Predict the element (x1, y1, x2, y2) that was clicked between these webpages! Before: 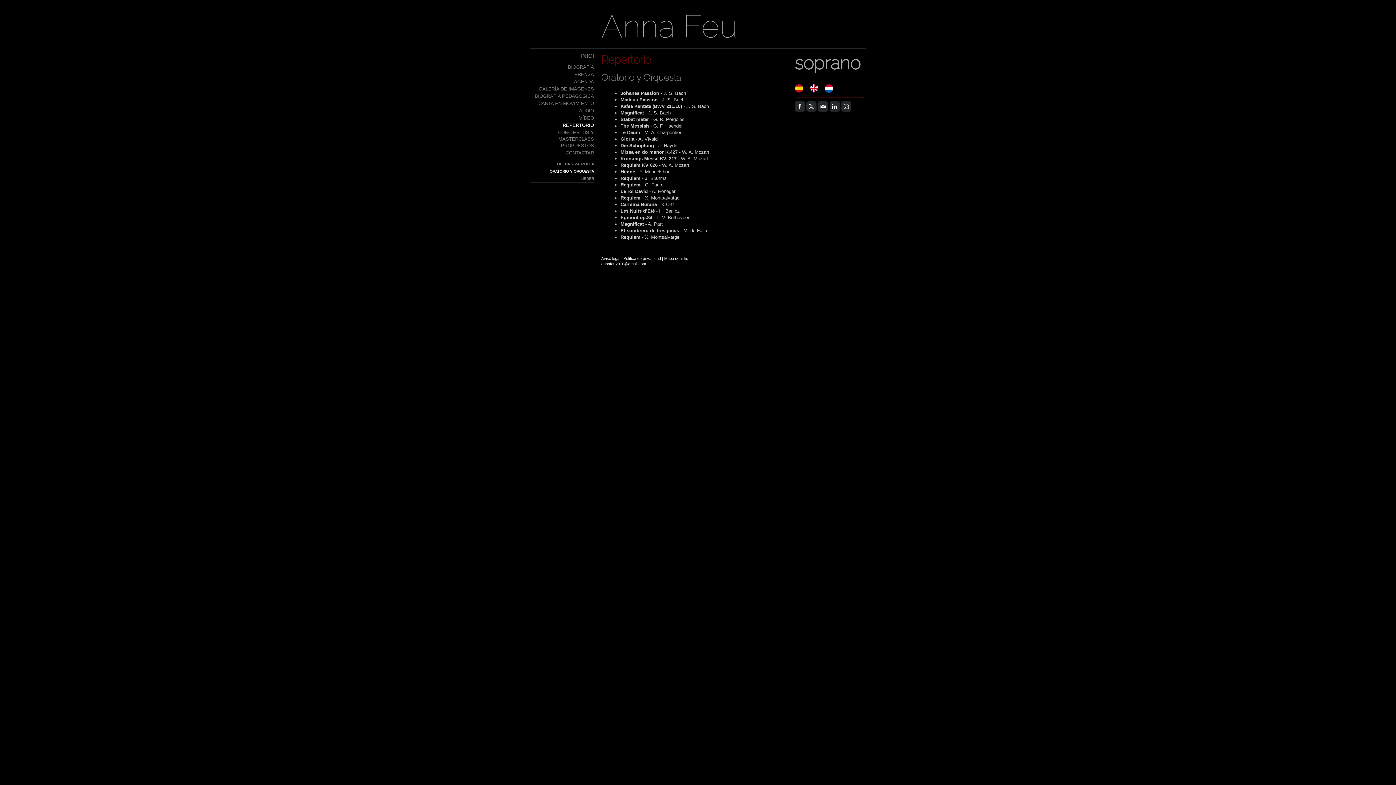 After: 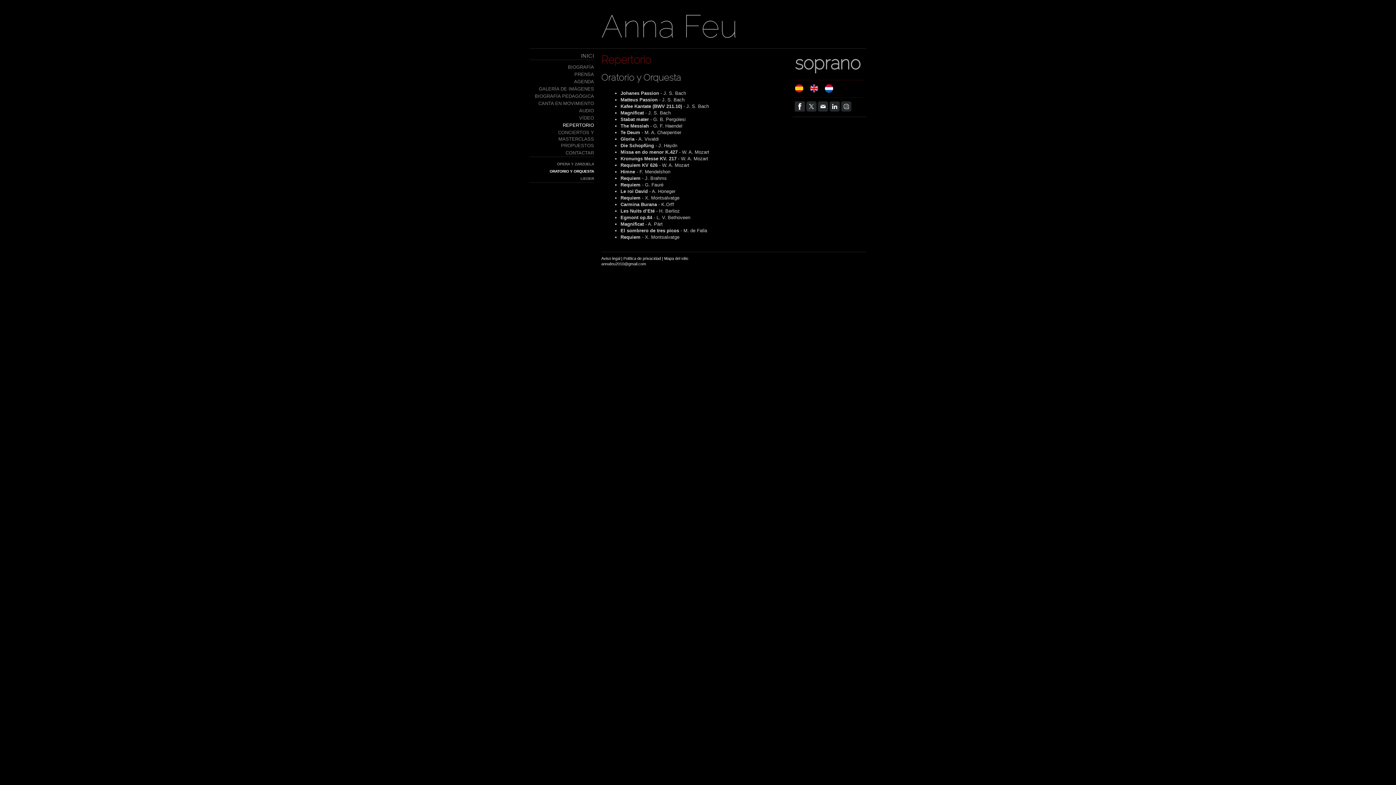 Action: bbox: (794, 101, 805, 111)